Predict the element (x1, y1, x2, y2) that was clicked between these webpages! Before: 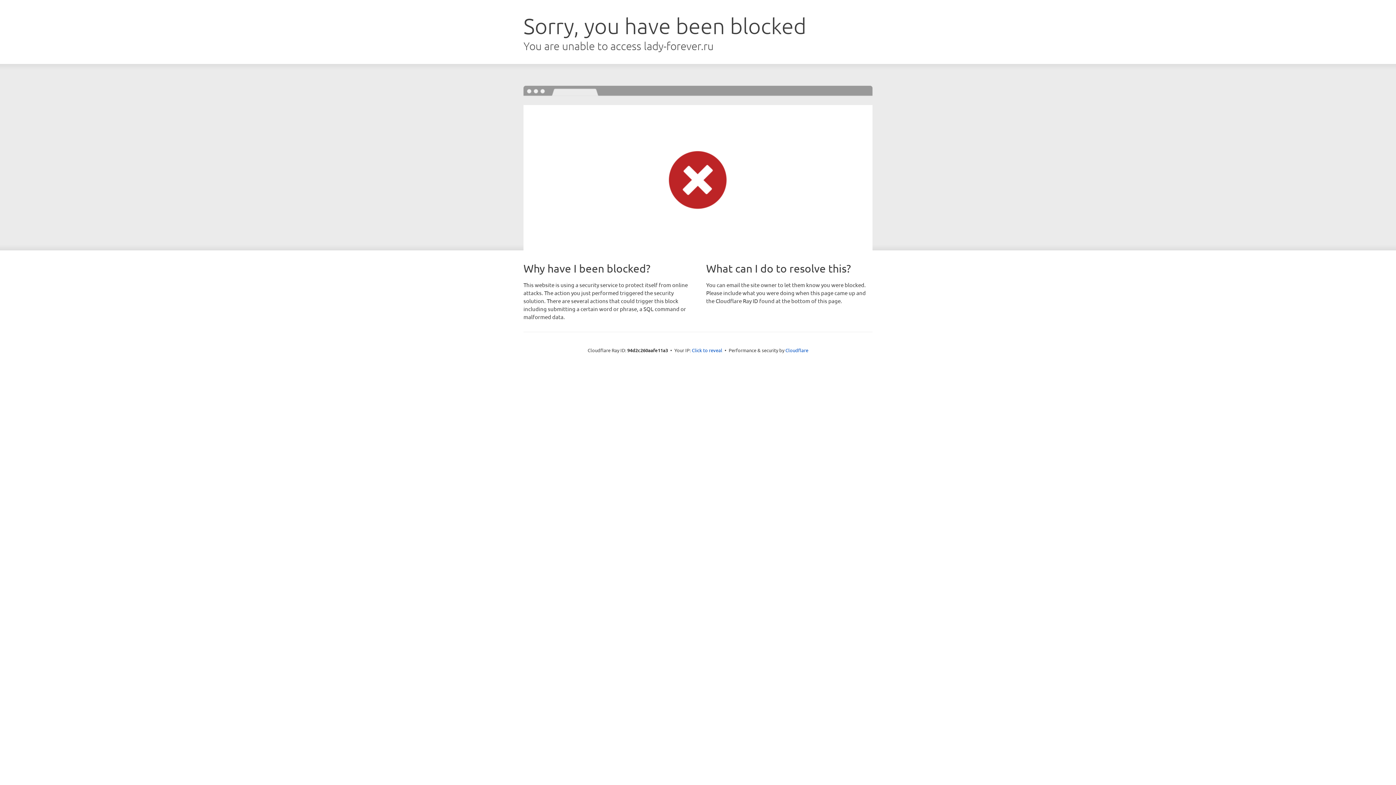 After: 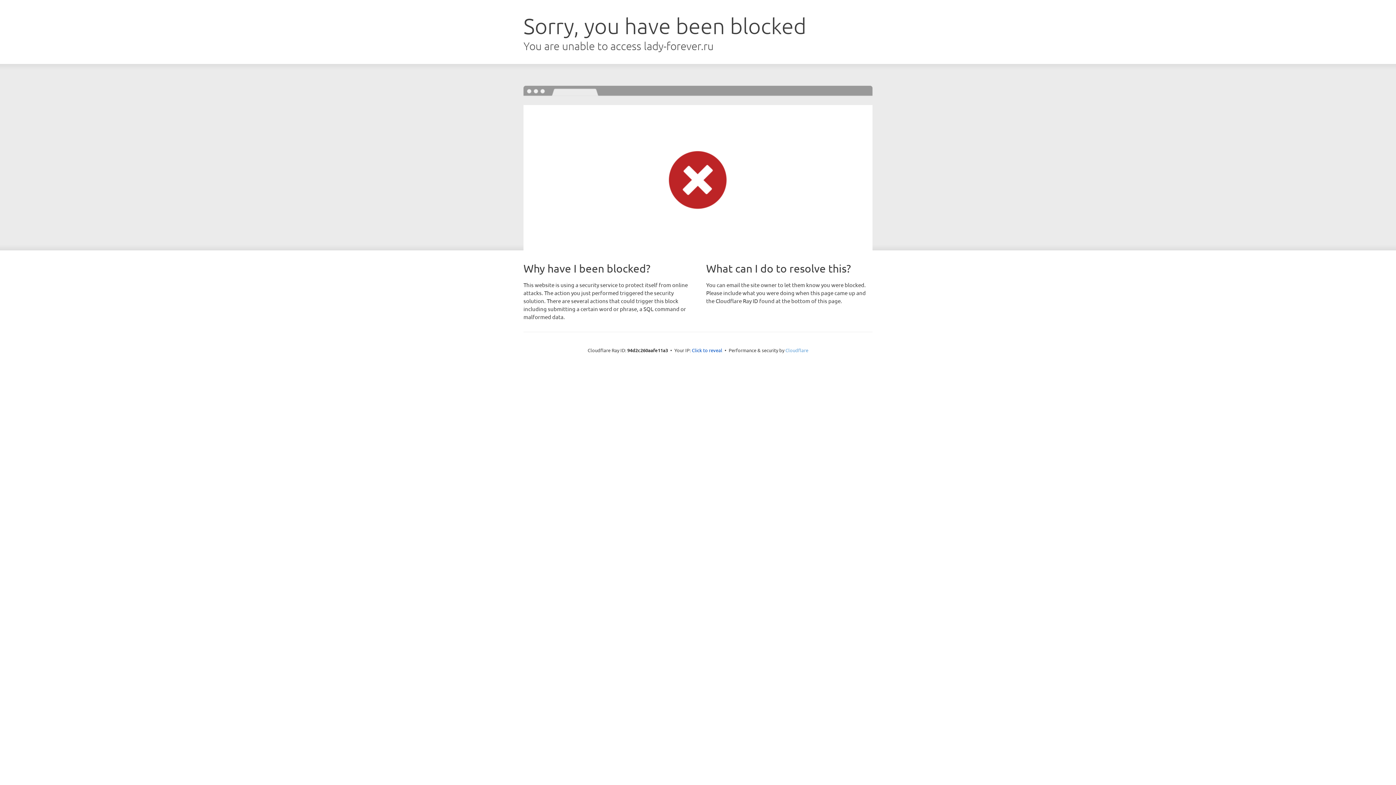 Action: label: Cloudflare bbox: (785, 347, 808, 353)